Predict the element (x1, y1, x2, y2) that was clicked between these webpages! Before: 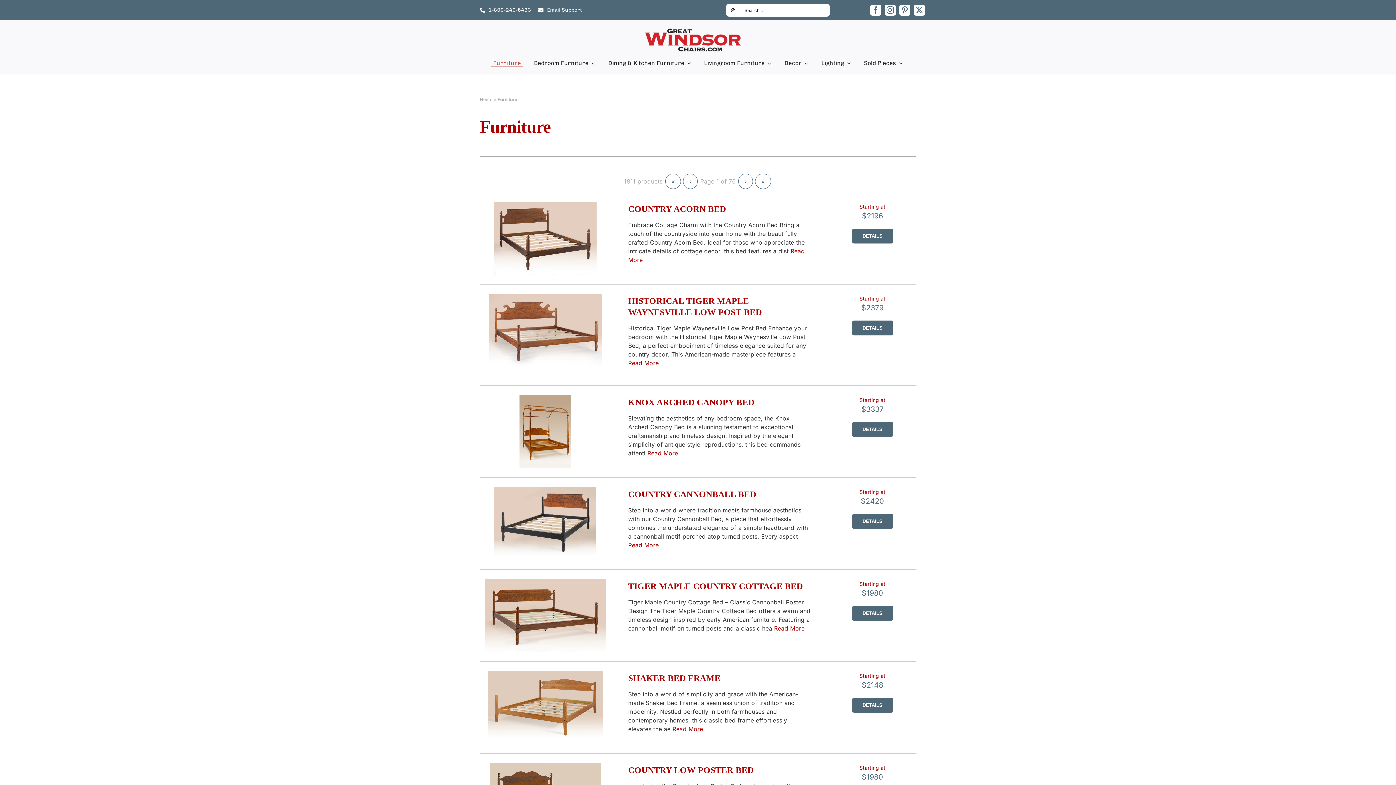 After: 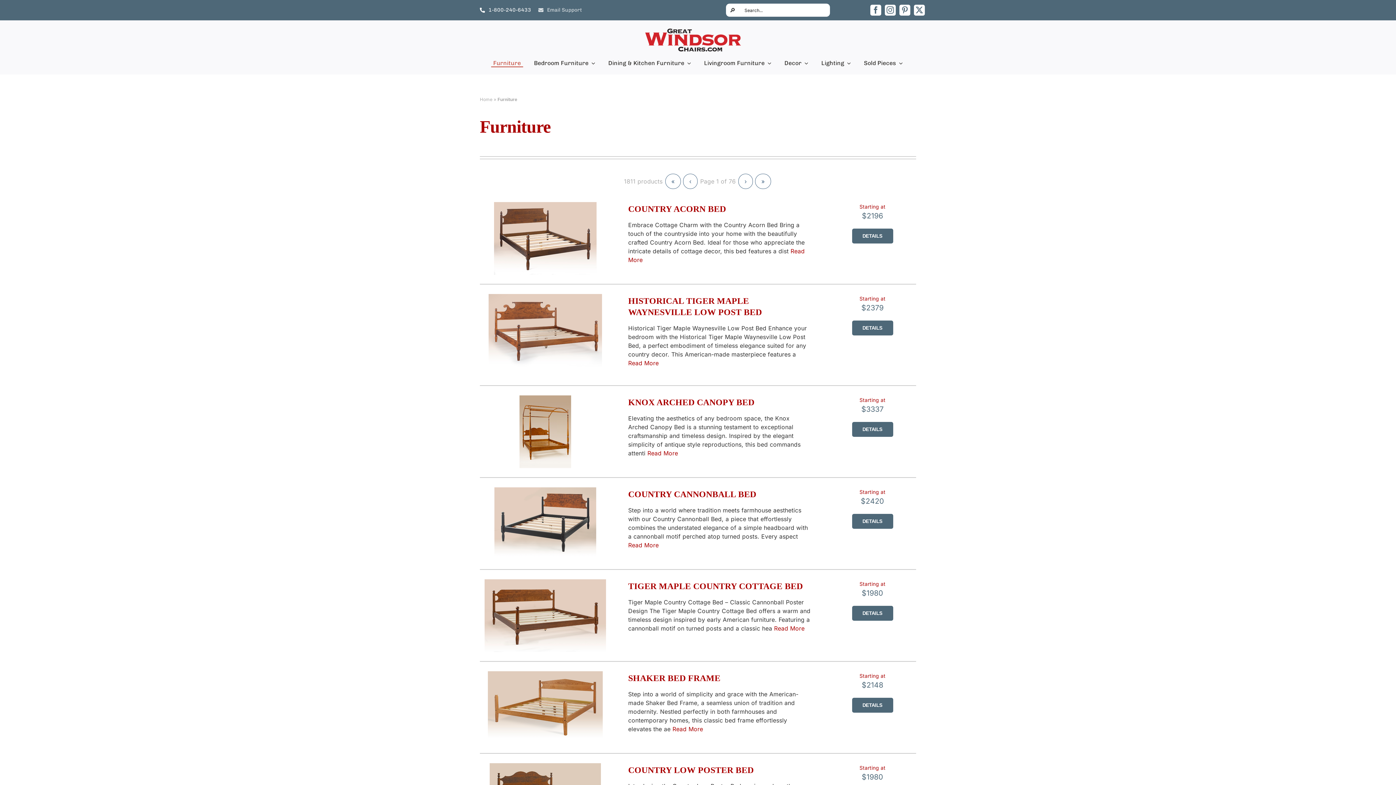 Action: bbox: (538, 4, 582, 16) label: Email Support